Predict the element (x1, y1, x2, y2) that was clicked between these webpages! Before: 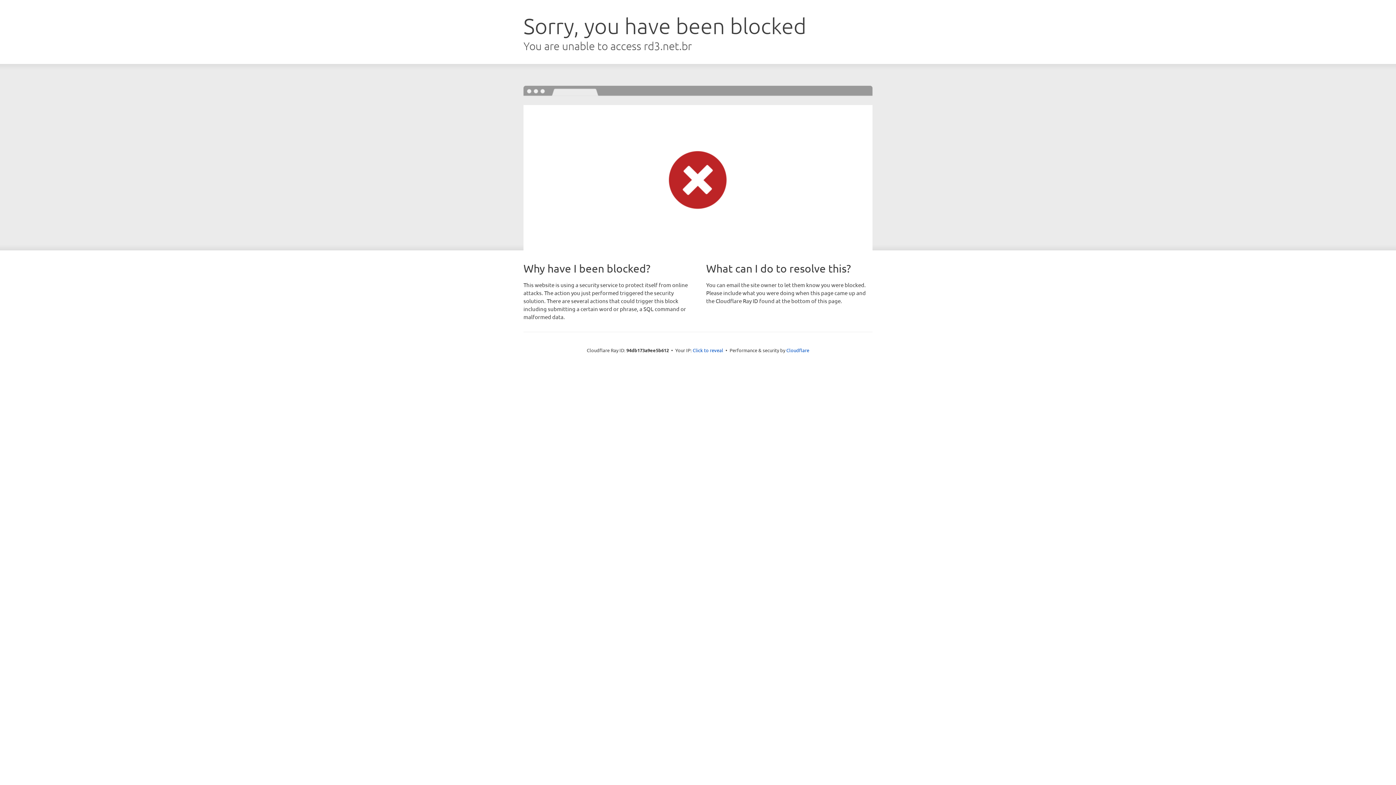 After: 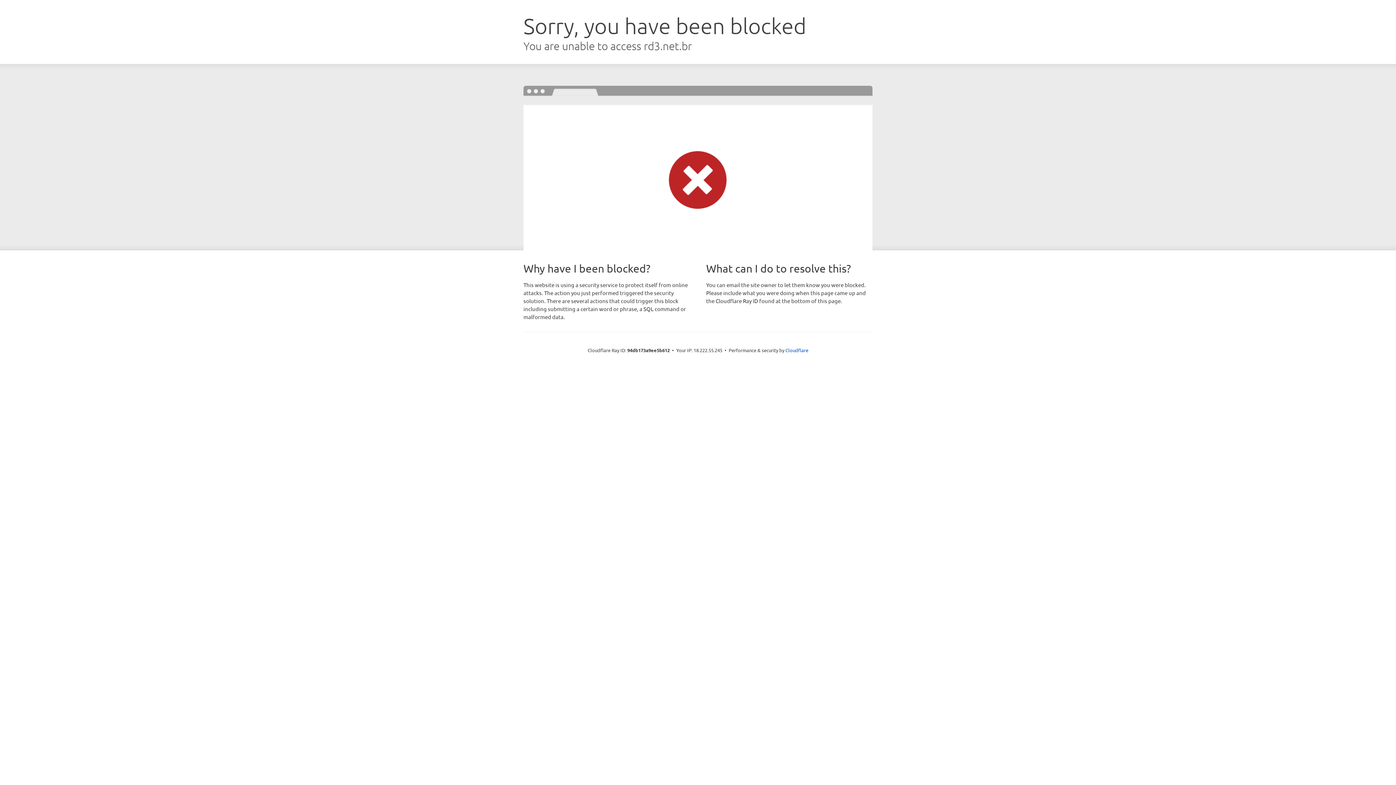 Action: label: Click to reveal bbox: (692, 346, 723, 353)